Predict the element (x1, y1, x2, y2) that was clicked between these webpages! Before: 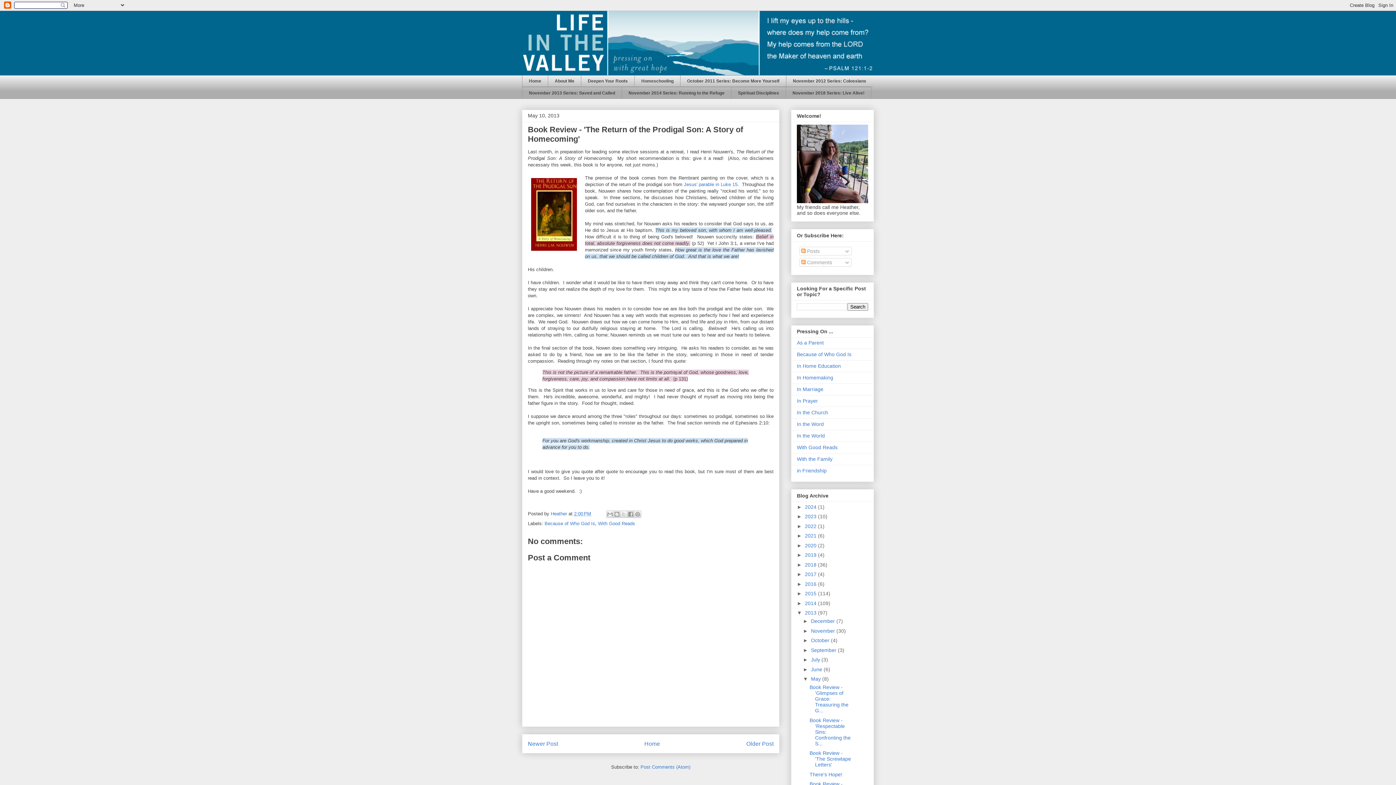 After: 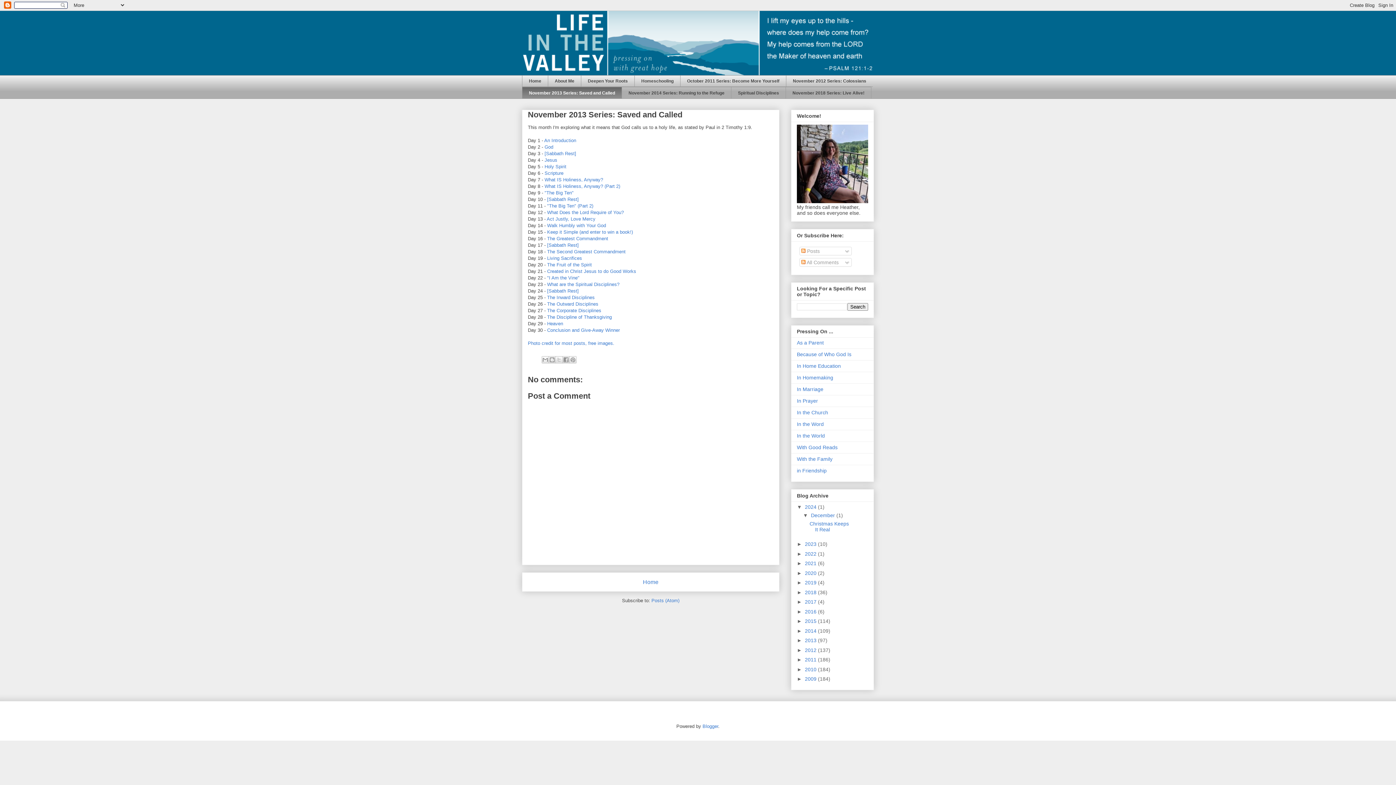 Action: bbox: (522, 87, 621, 98) label: November 2013 Series: Saved and Called